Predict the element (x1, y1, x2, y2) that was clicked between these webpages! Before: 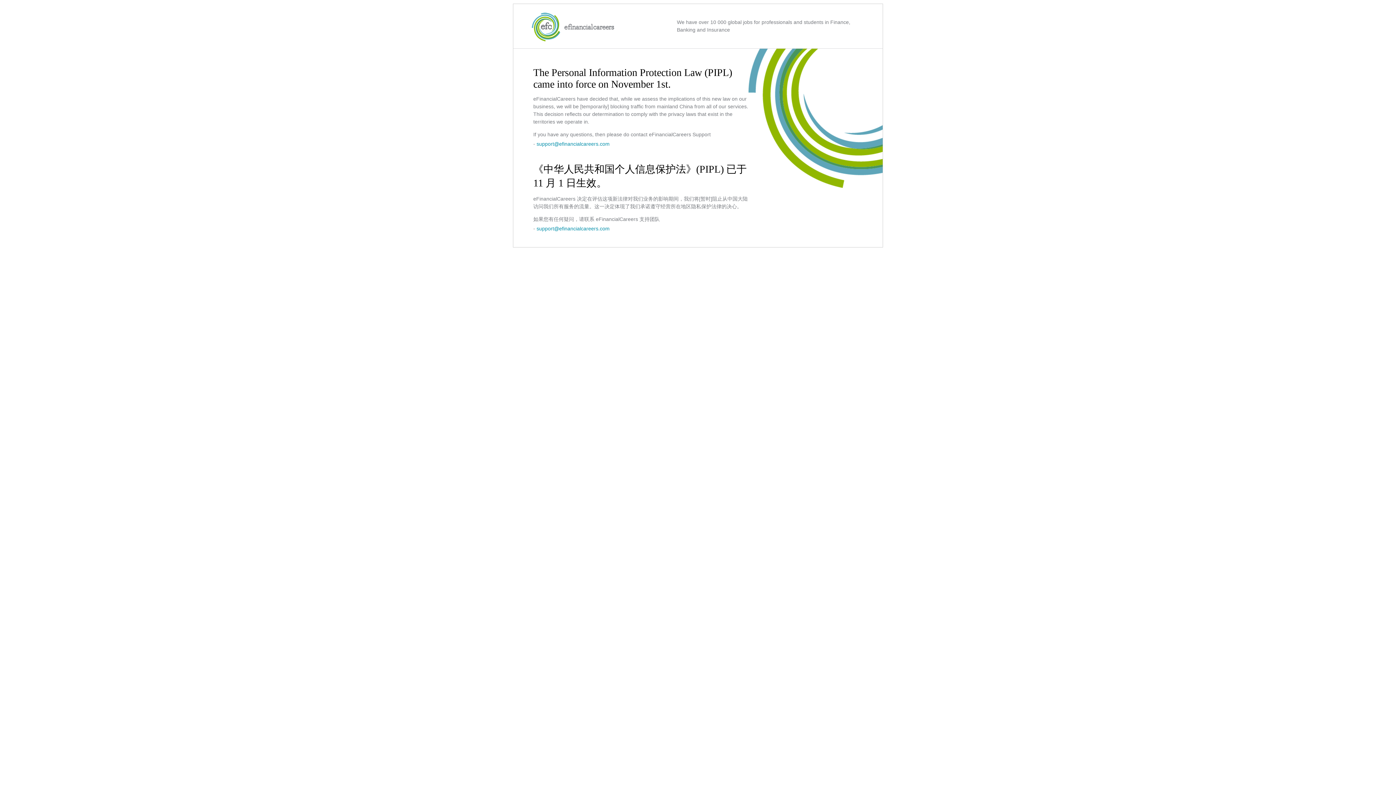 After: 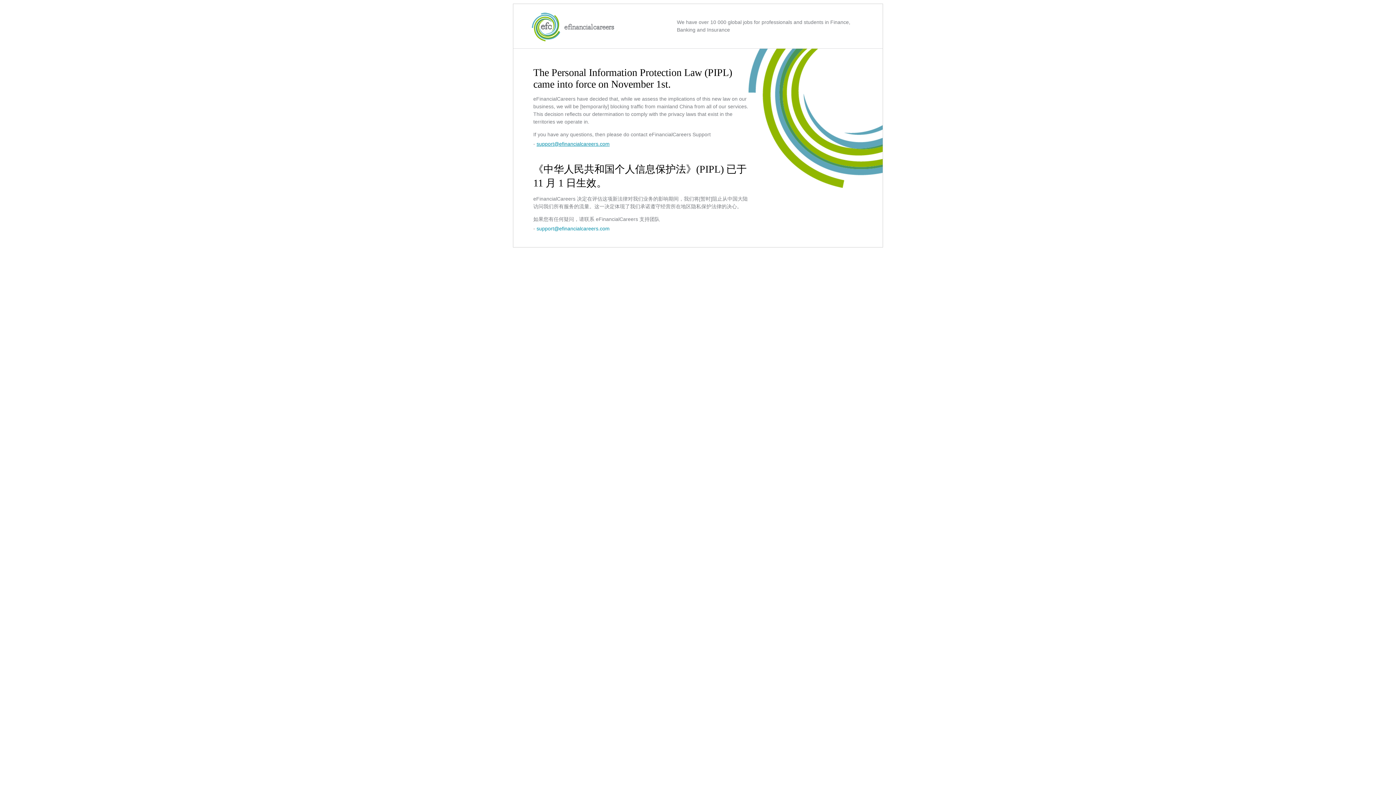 Action: label: support@efinancialcareers.com bbox: (536, 141, 609, 146)